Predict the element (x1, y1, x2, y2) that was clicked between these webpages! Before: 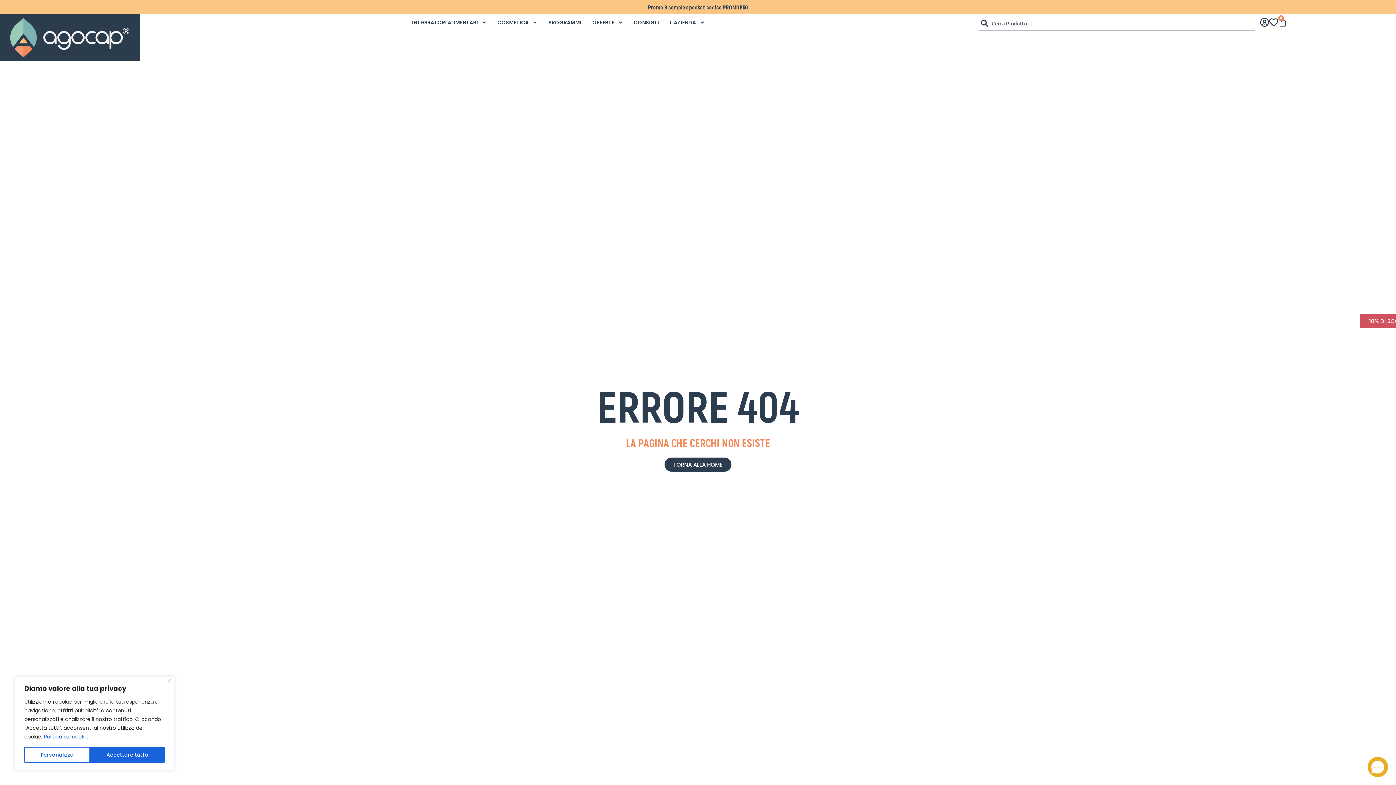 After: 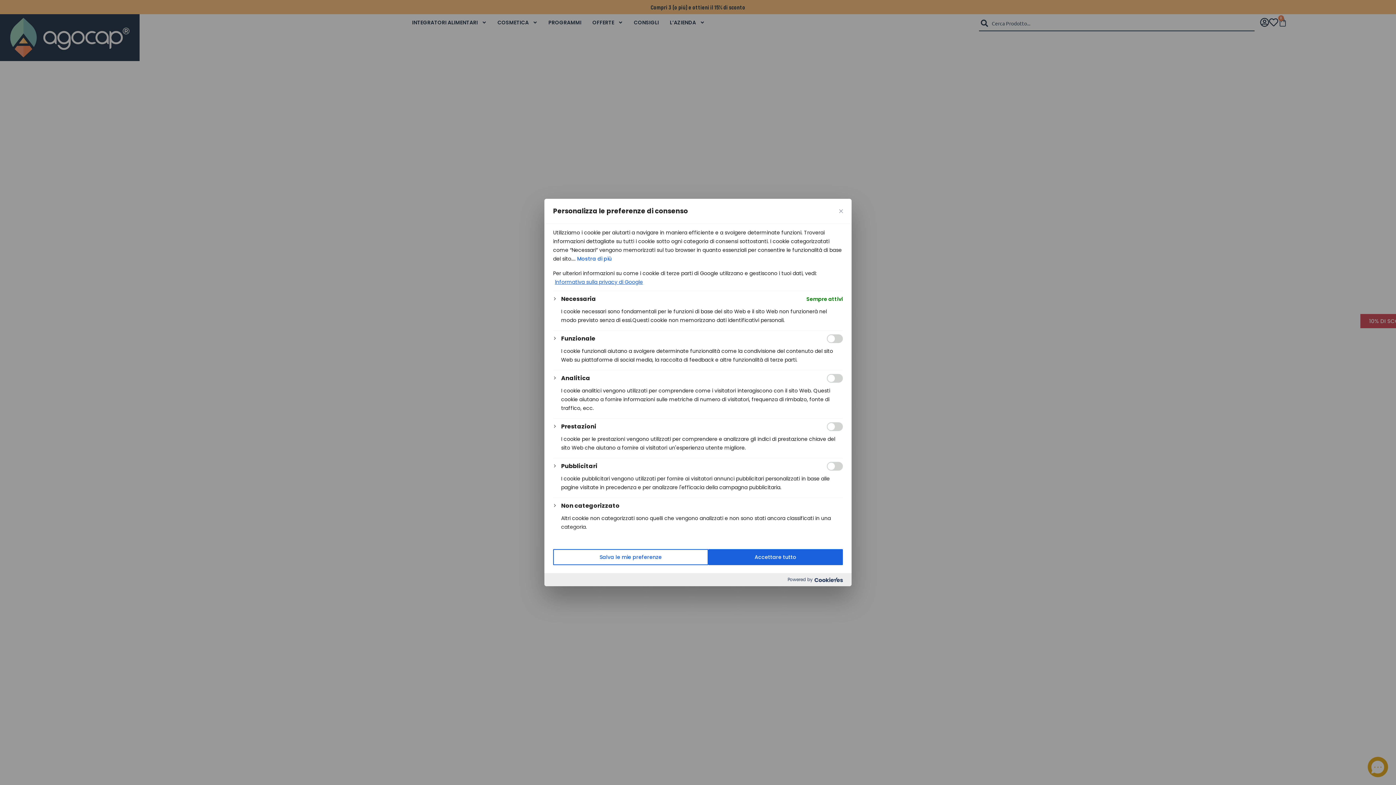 Action: bbox: (24, 747, 90, 763) label: Personalizza